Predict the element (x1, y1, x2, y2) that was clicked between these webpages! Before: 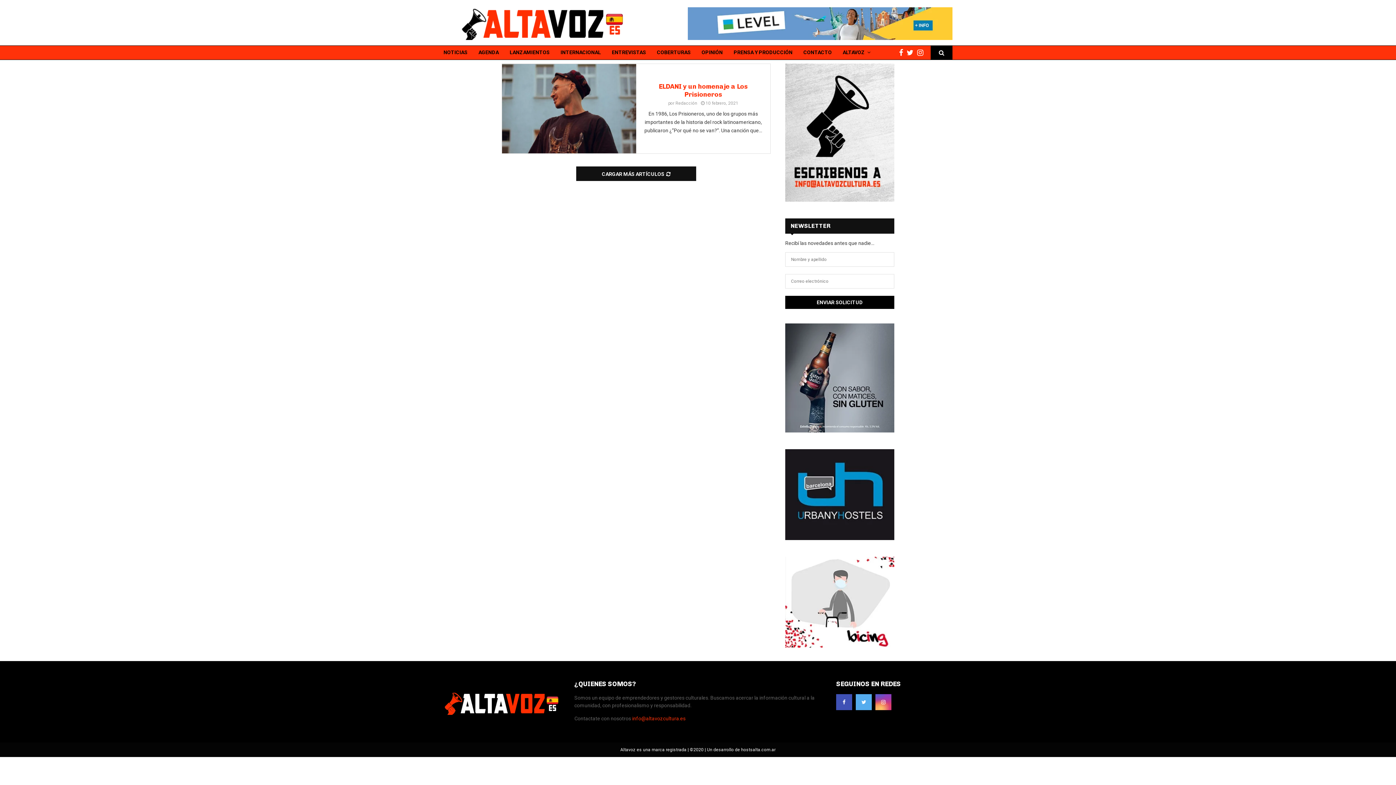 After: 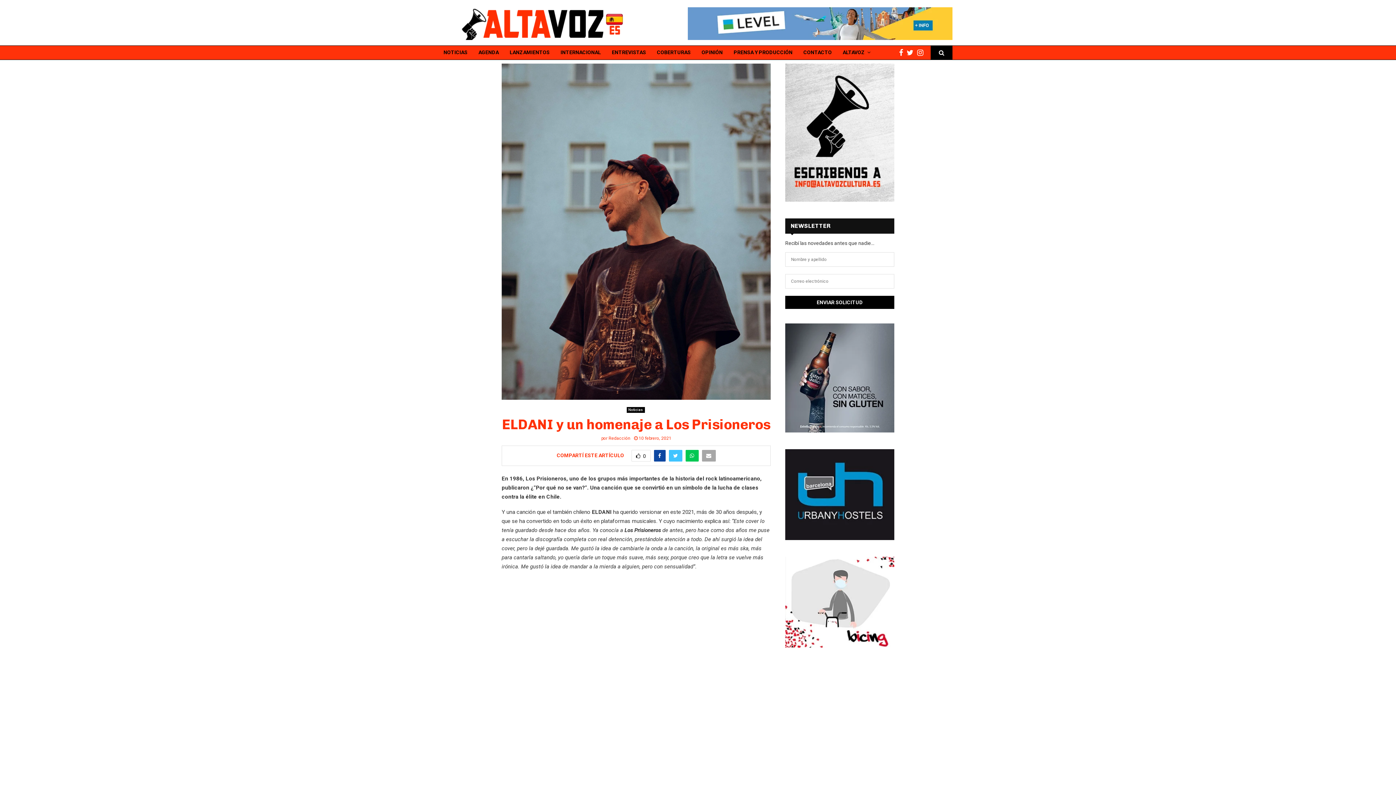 Action: bbox: (502, 64, 636, 153)